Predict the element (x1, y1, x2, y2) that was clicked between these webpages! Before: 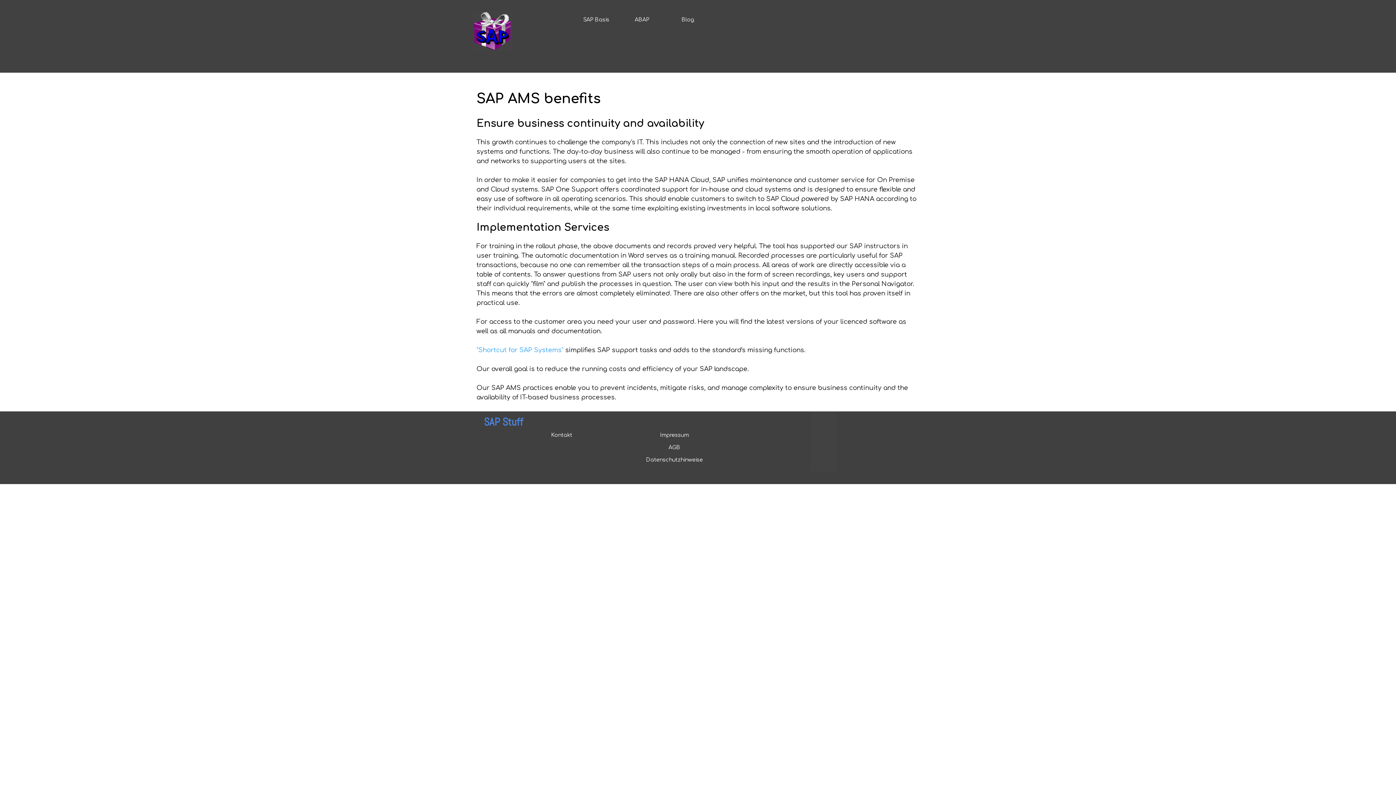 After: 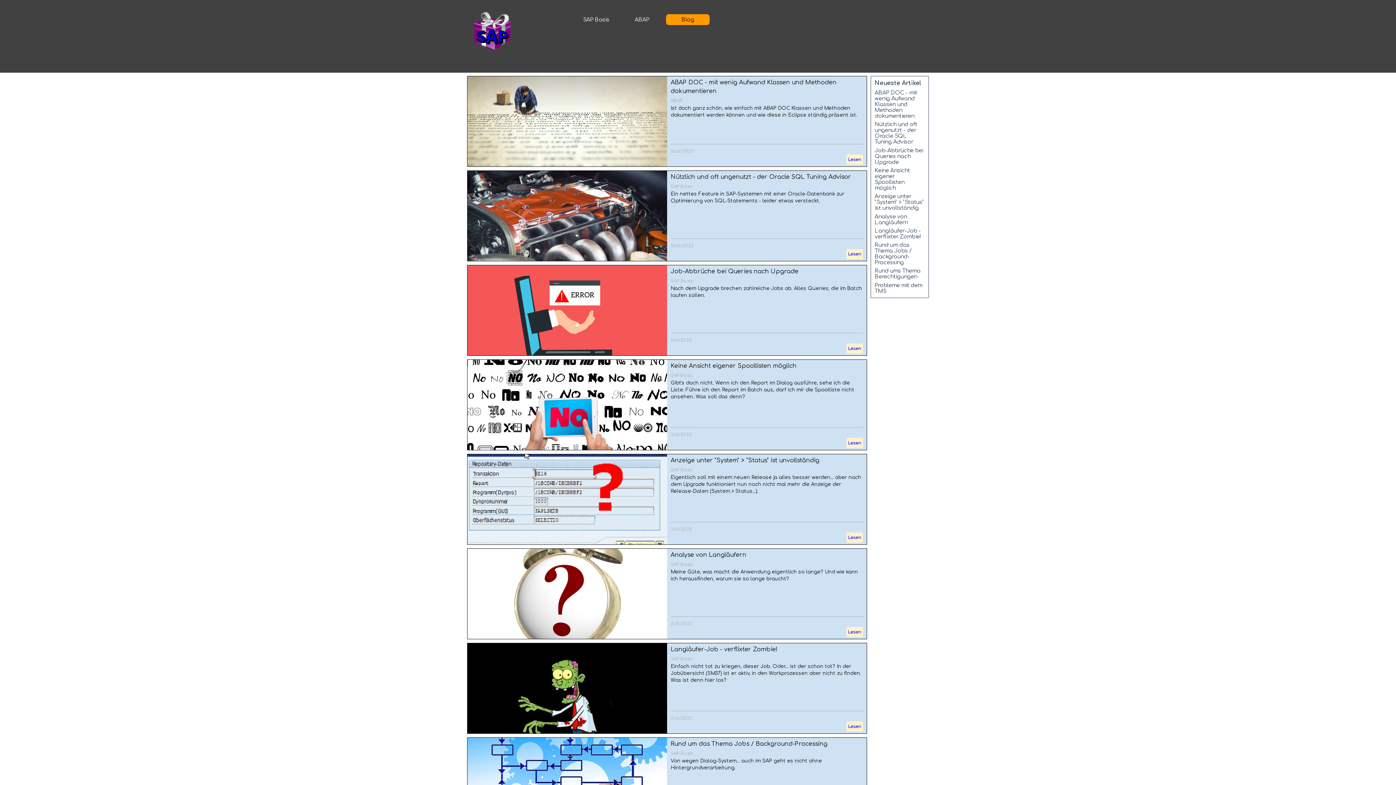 Action: bbox: (668, 14, 708, 25) label: Blog